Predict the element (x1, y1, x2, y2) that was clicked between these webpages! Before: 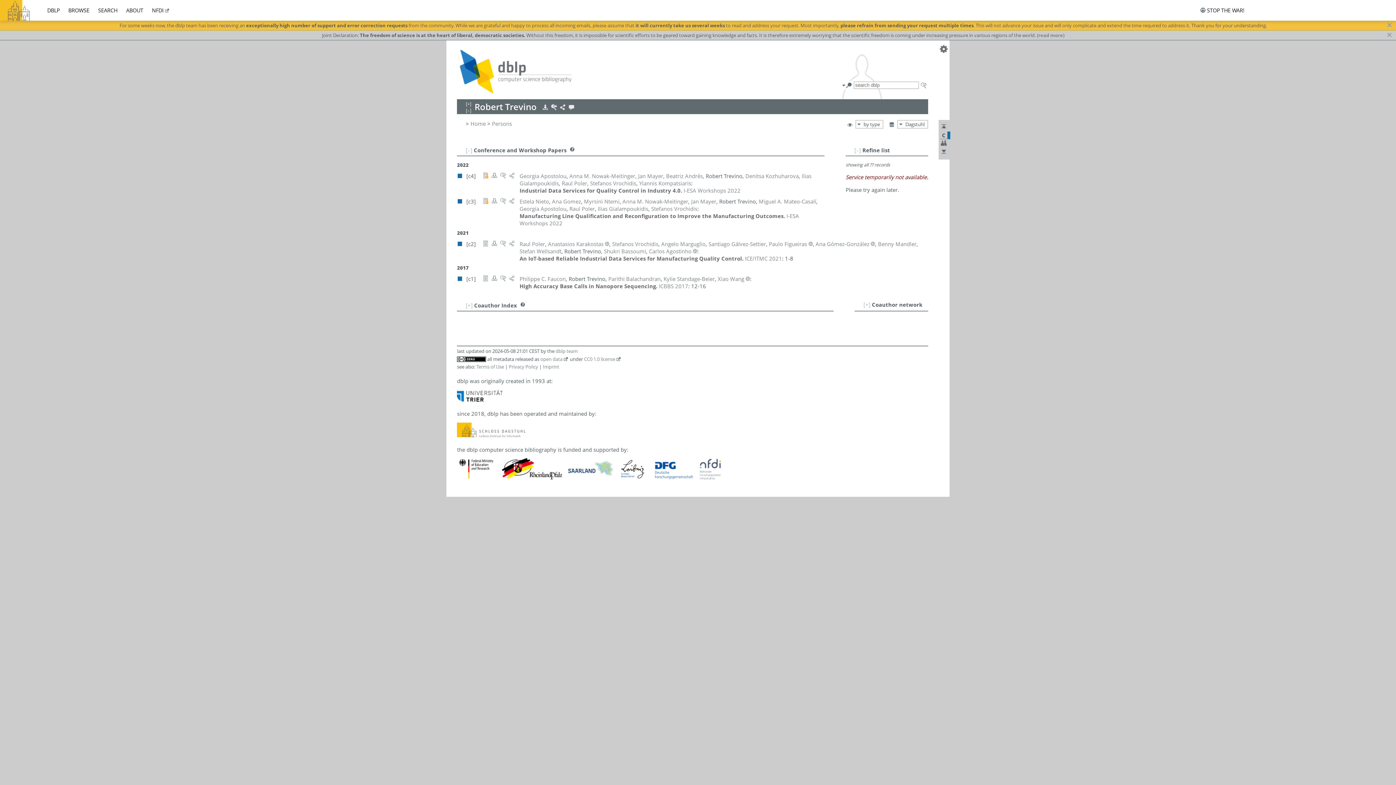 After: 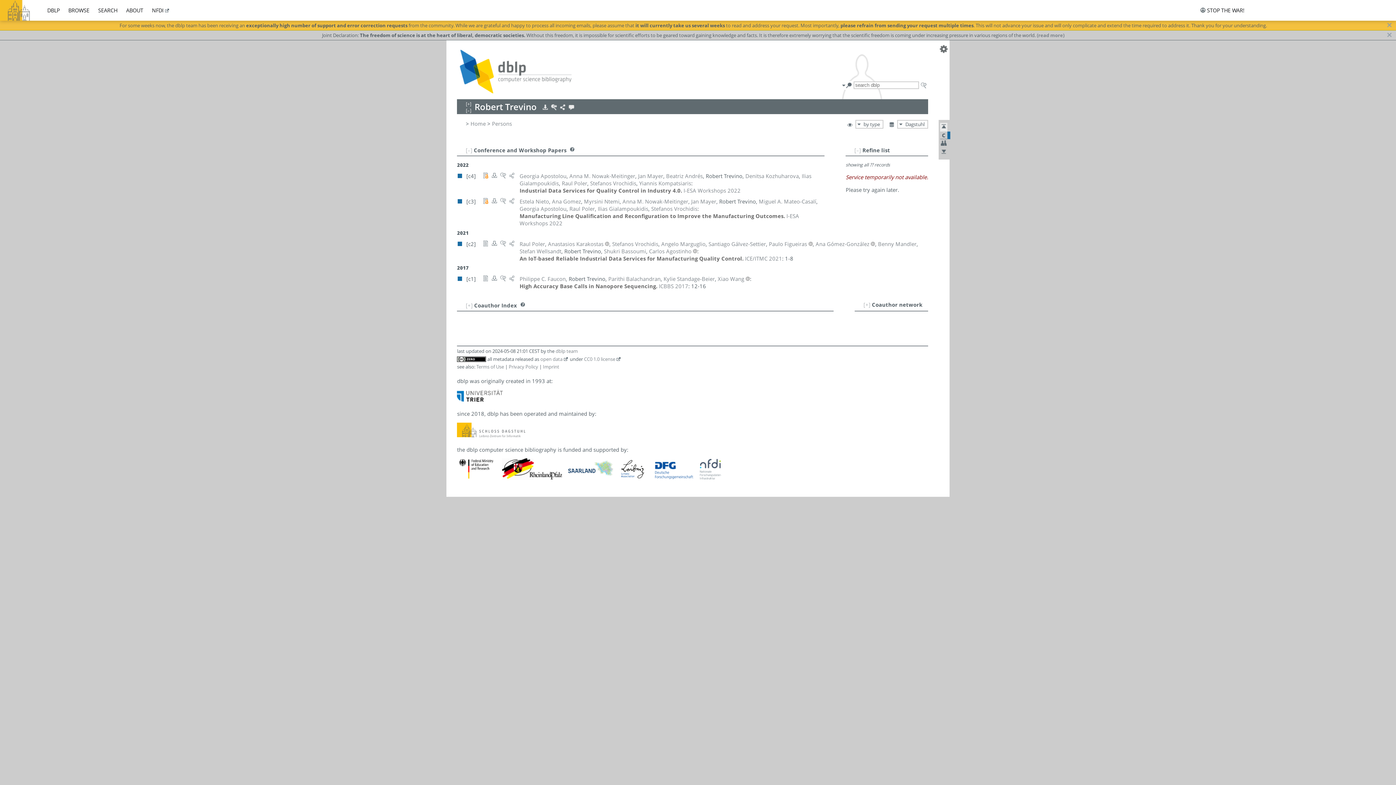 Action: bbox: (940, 124, 947, 131)